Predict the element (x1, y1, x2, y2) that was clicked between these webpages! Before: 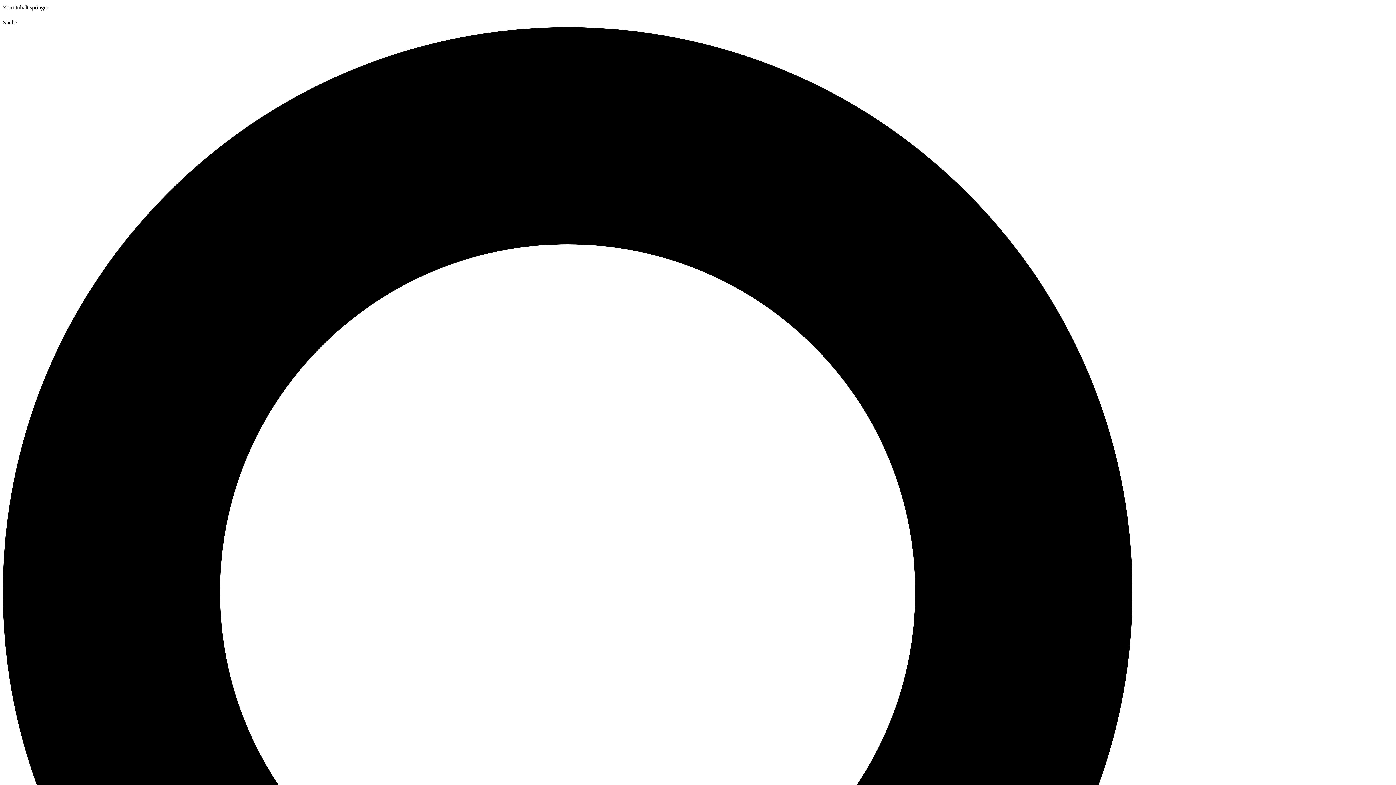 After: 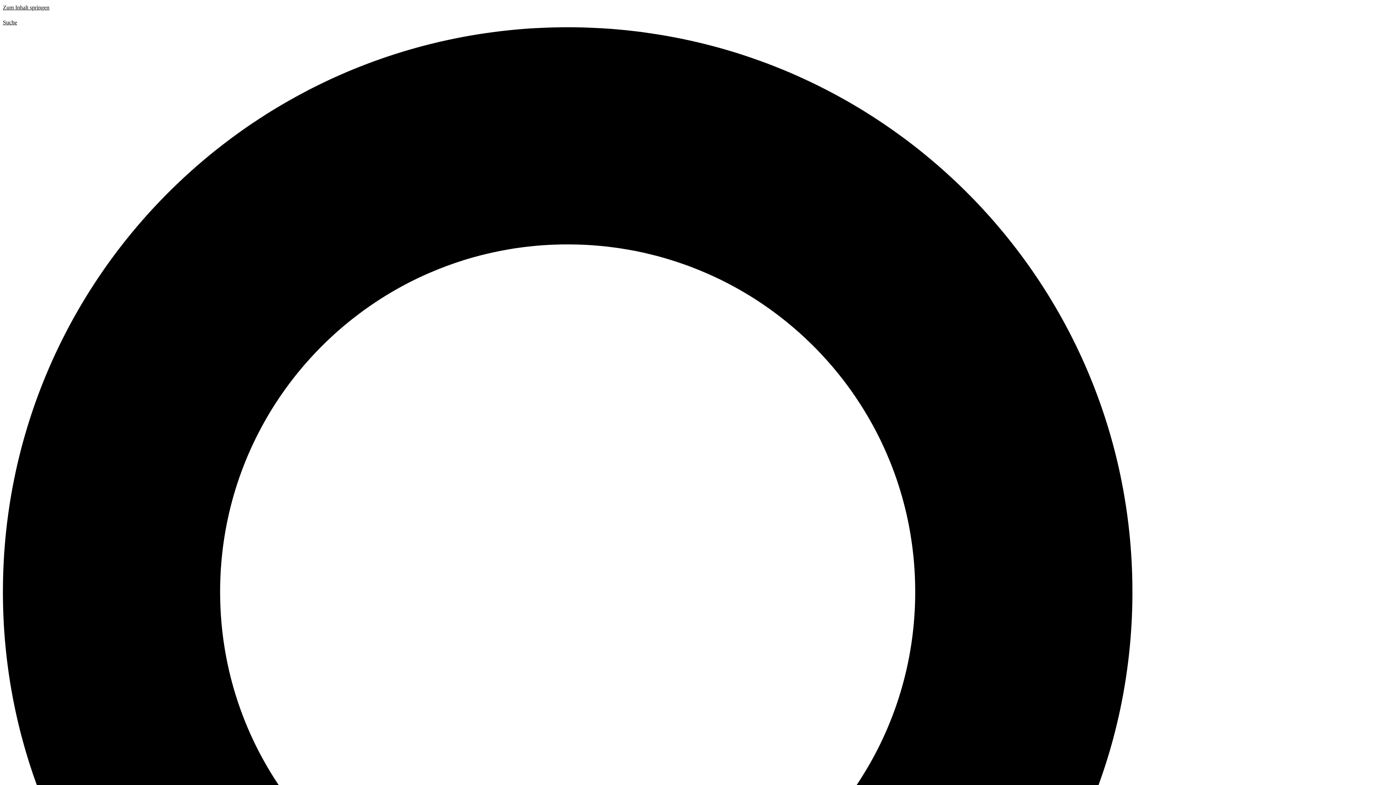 Action: bbox: (2, 19, 1393, 1428) label: Suche  